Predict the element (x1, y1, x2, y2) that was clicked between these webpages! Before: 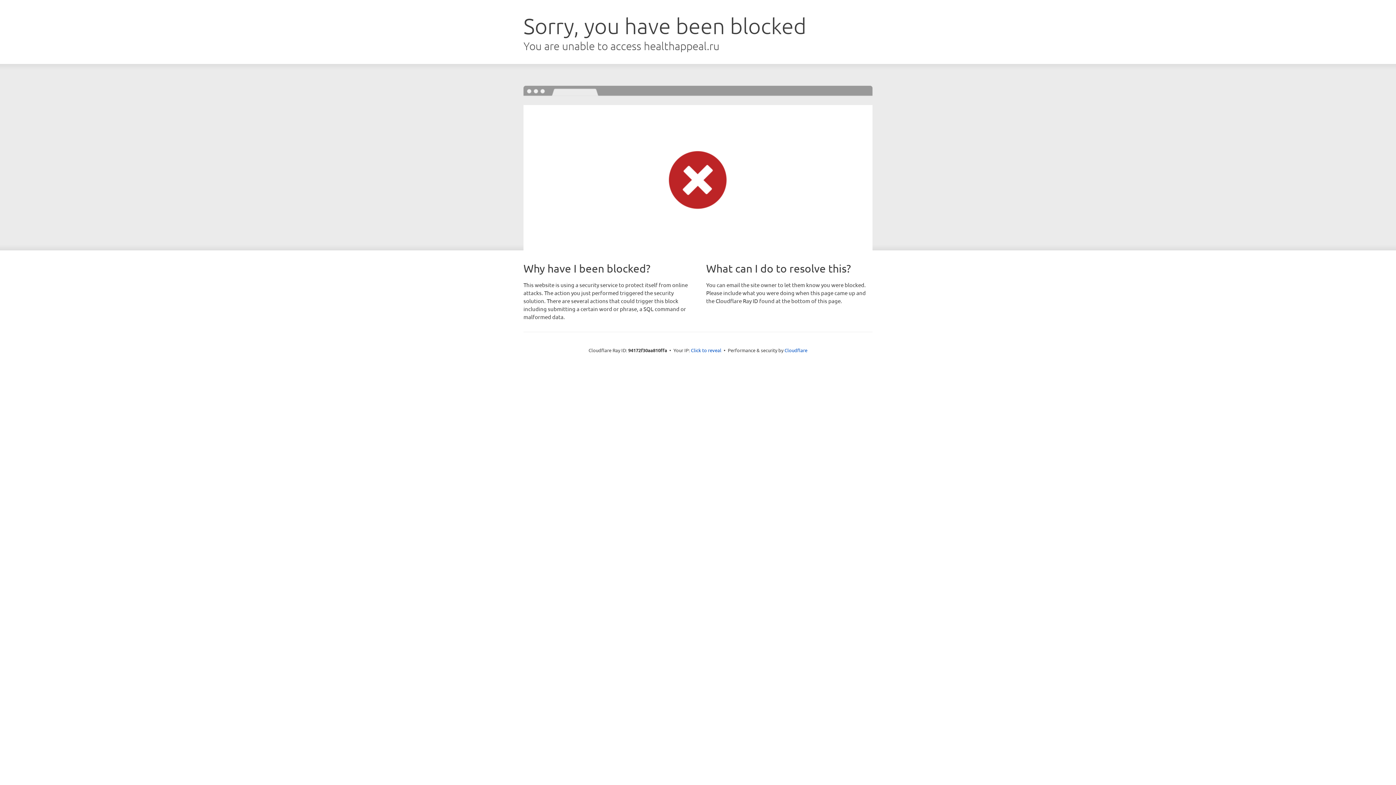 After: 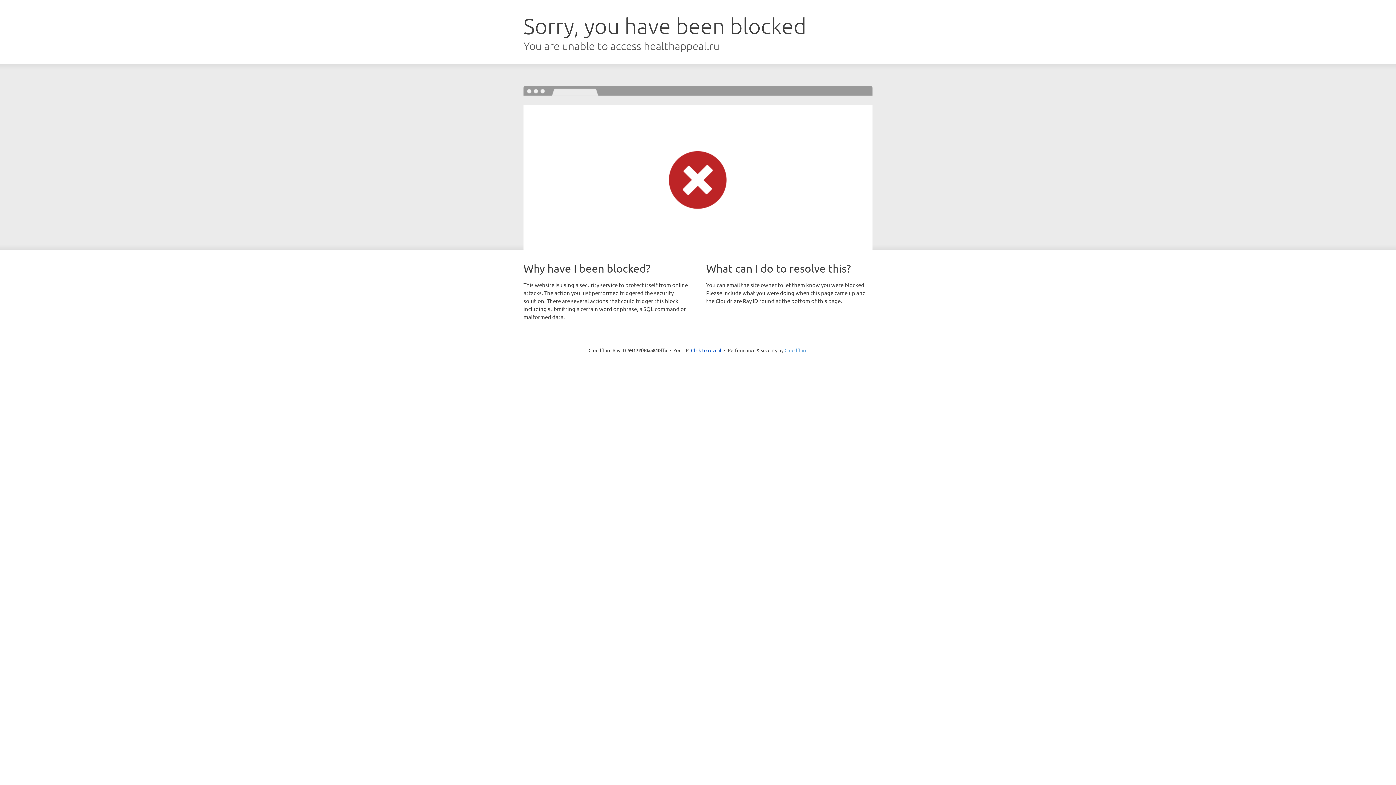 Action: bbox: (784, 347, 807, 353) label: Cloudflare